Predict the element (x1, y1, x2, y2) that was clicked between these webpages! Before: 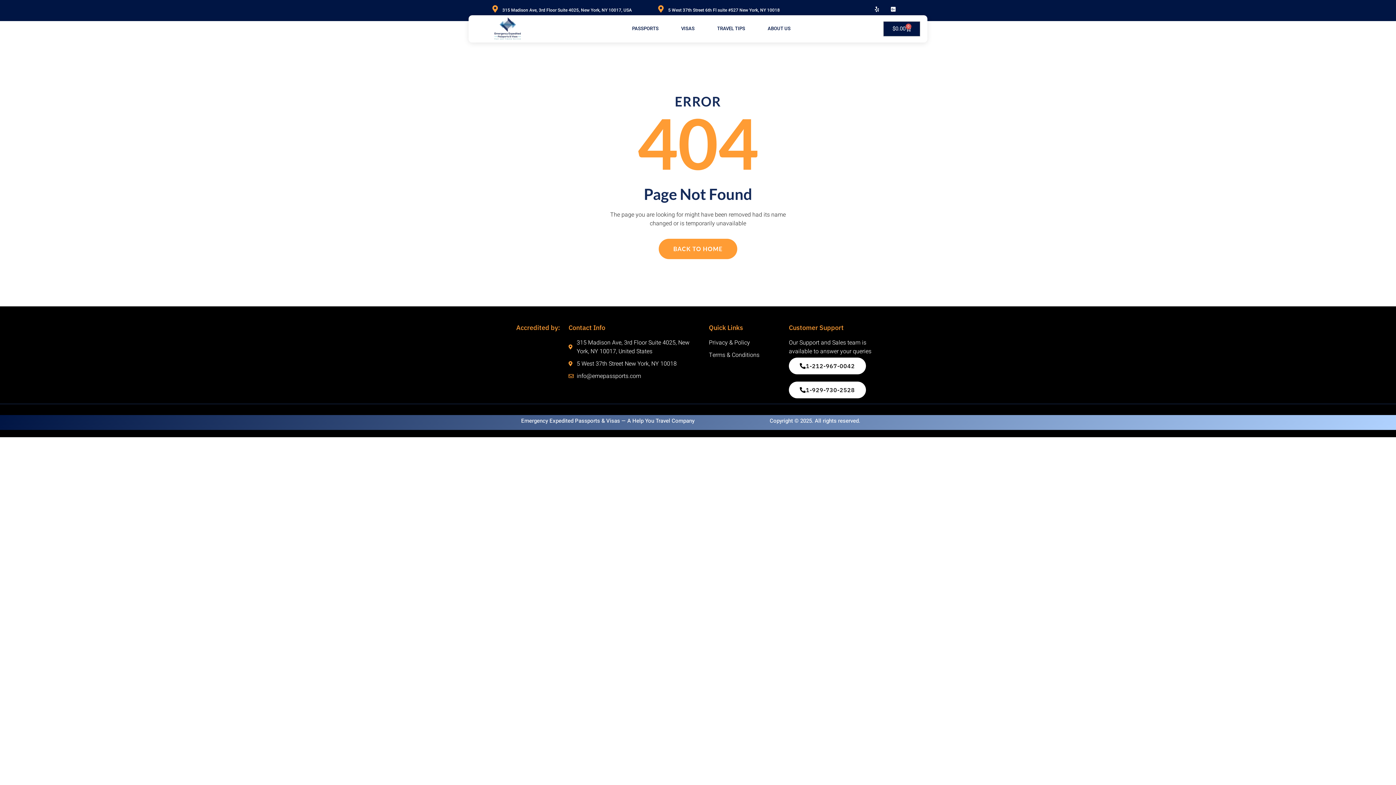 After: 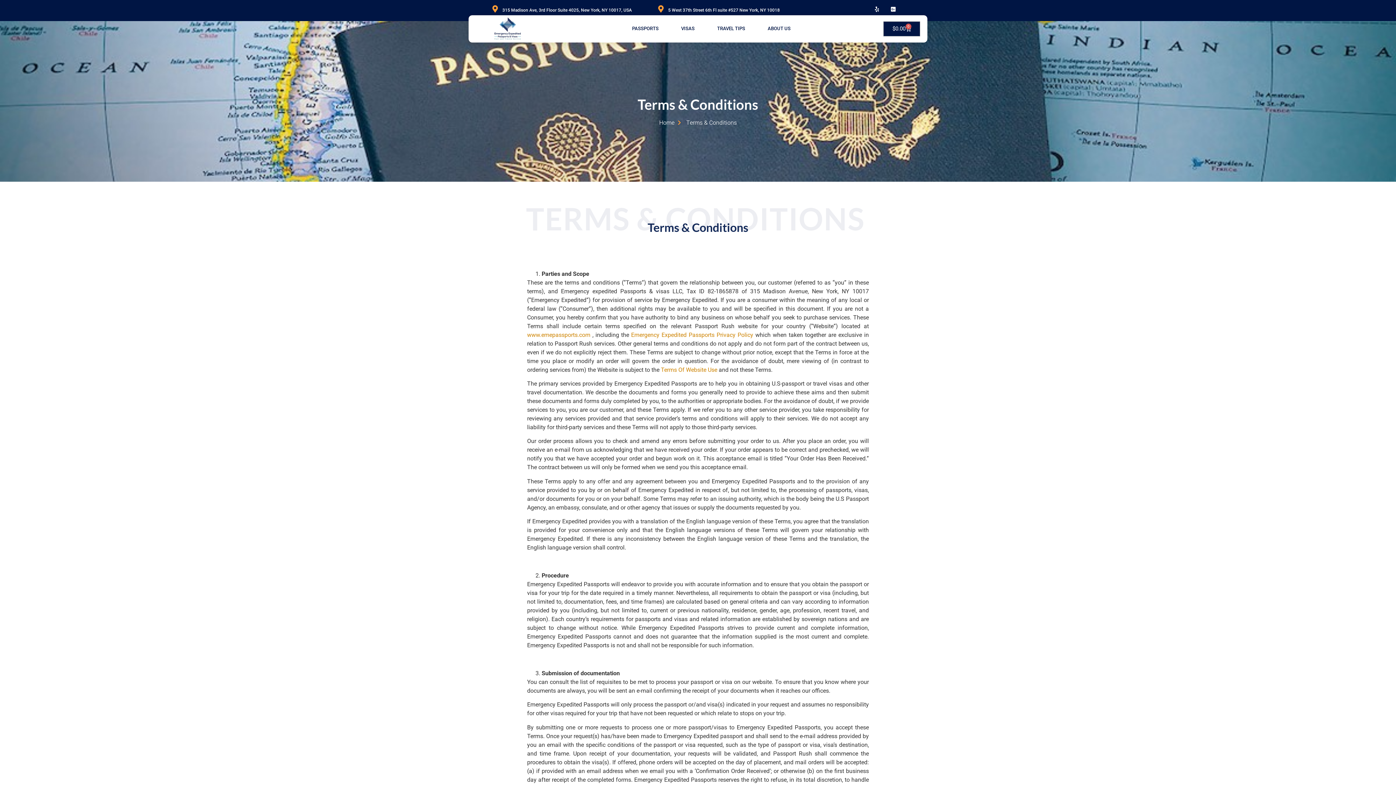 Action: label: Terms & Conditions bbox: (709, 350, 789, 359)